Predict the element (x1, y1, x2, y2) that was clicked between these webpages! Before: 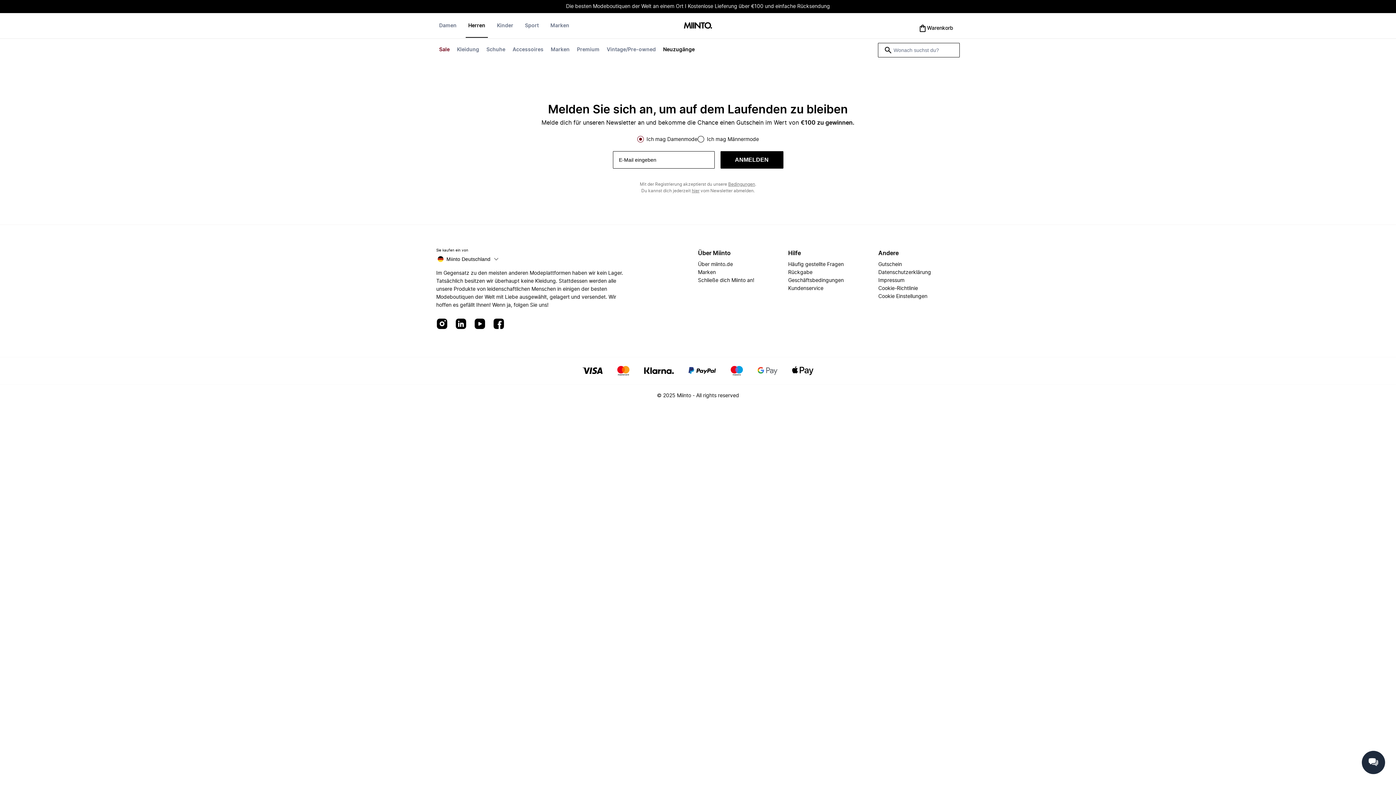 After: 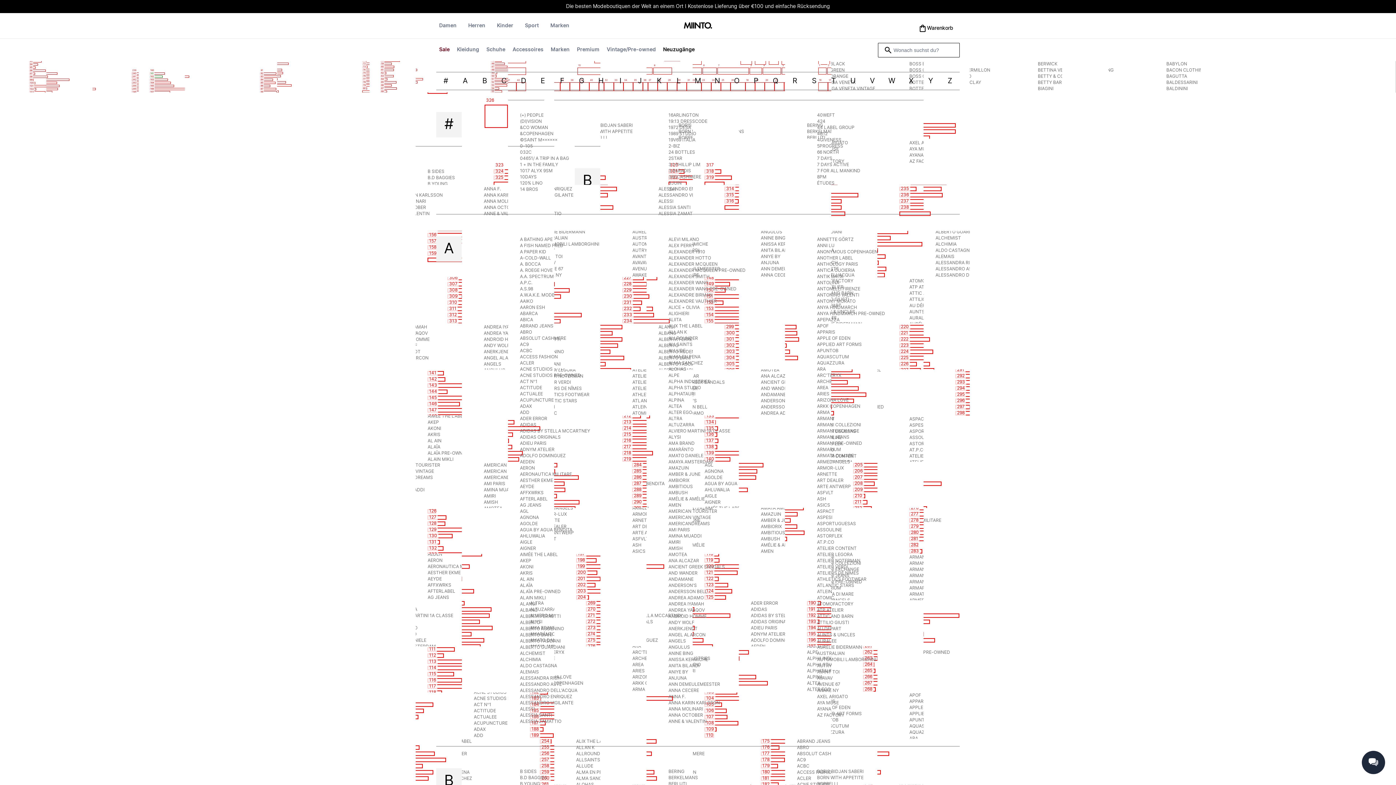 Action: bbox: (547, 21, 572, 37) label: Marken